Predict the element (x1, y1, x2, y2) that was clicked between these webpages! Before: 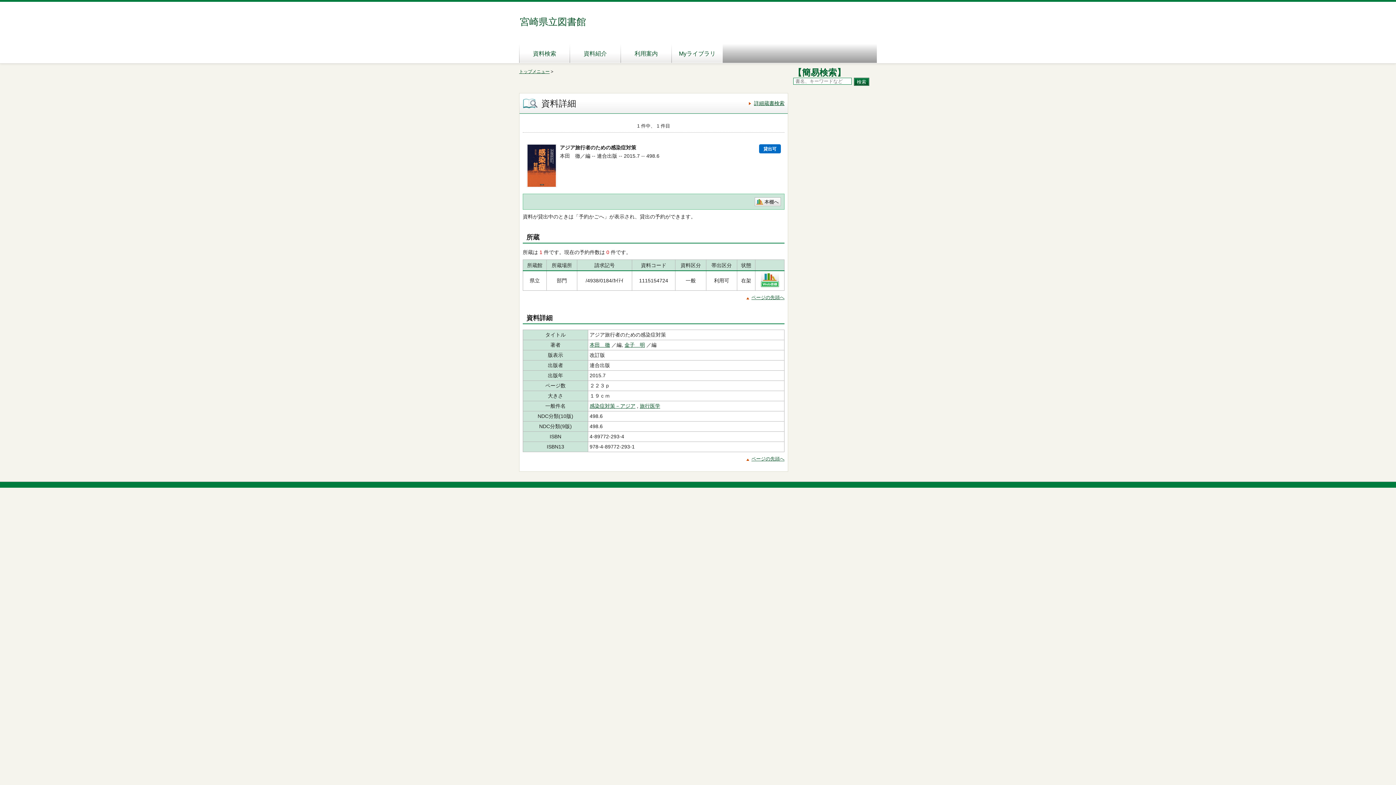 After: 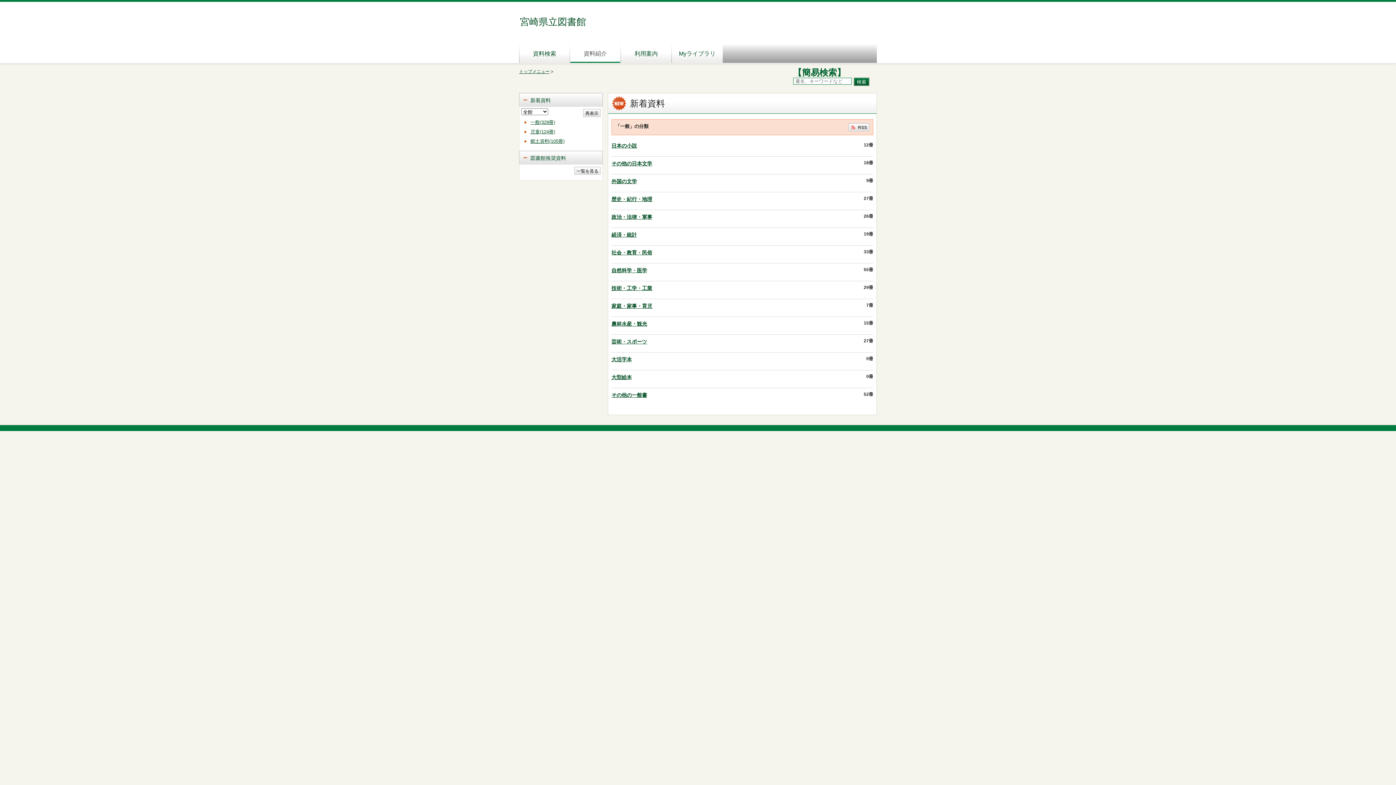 Action: label: 資料紹介 bbox: (570, 42, 620, 62)